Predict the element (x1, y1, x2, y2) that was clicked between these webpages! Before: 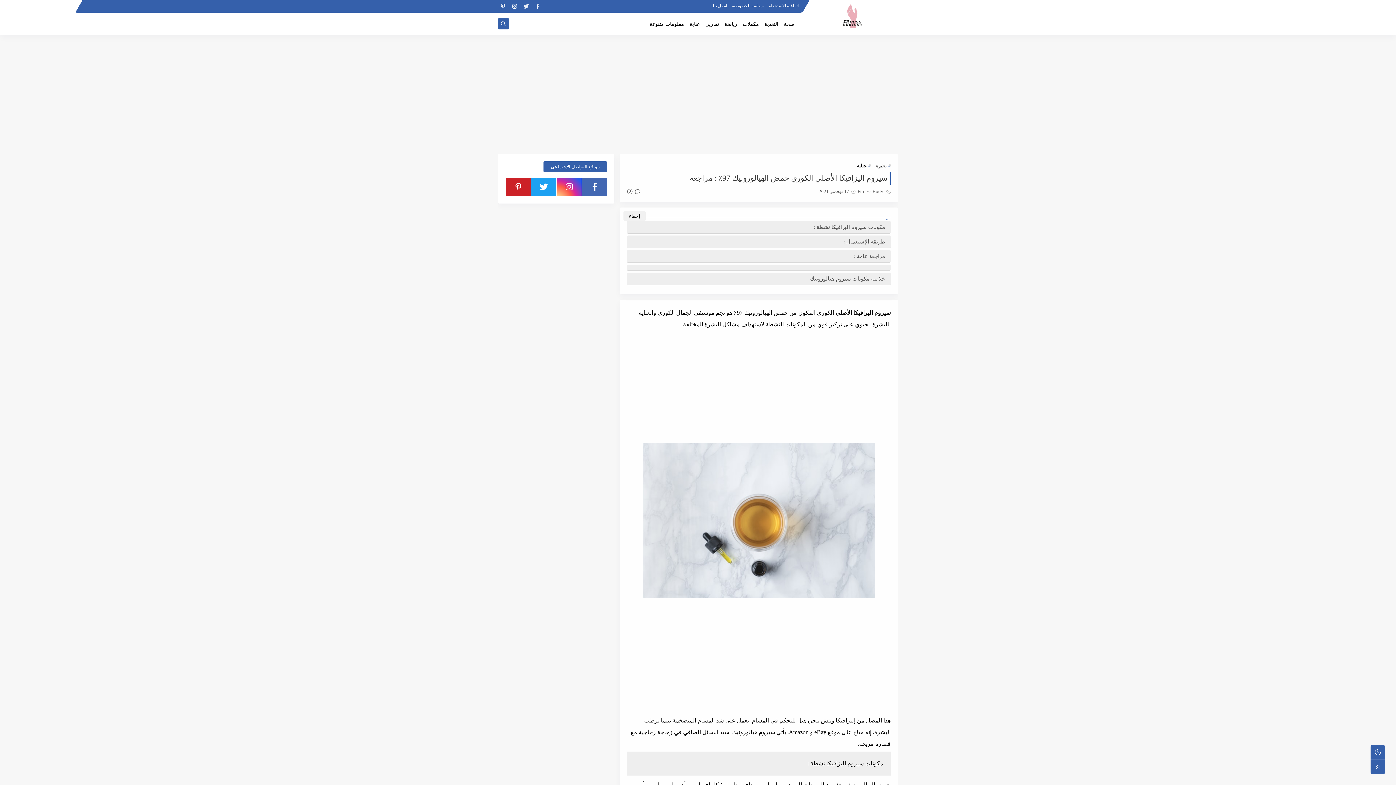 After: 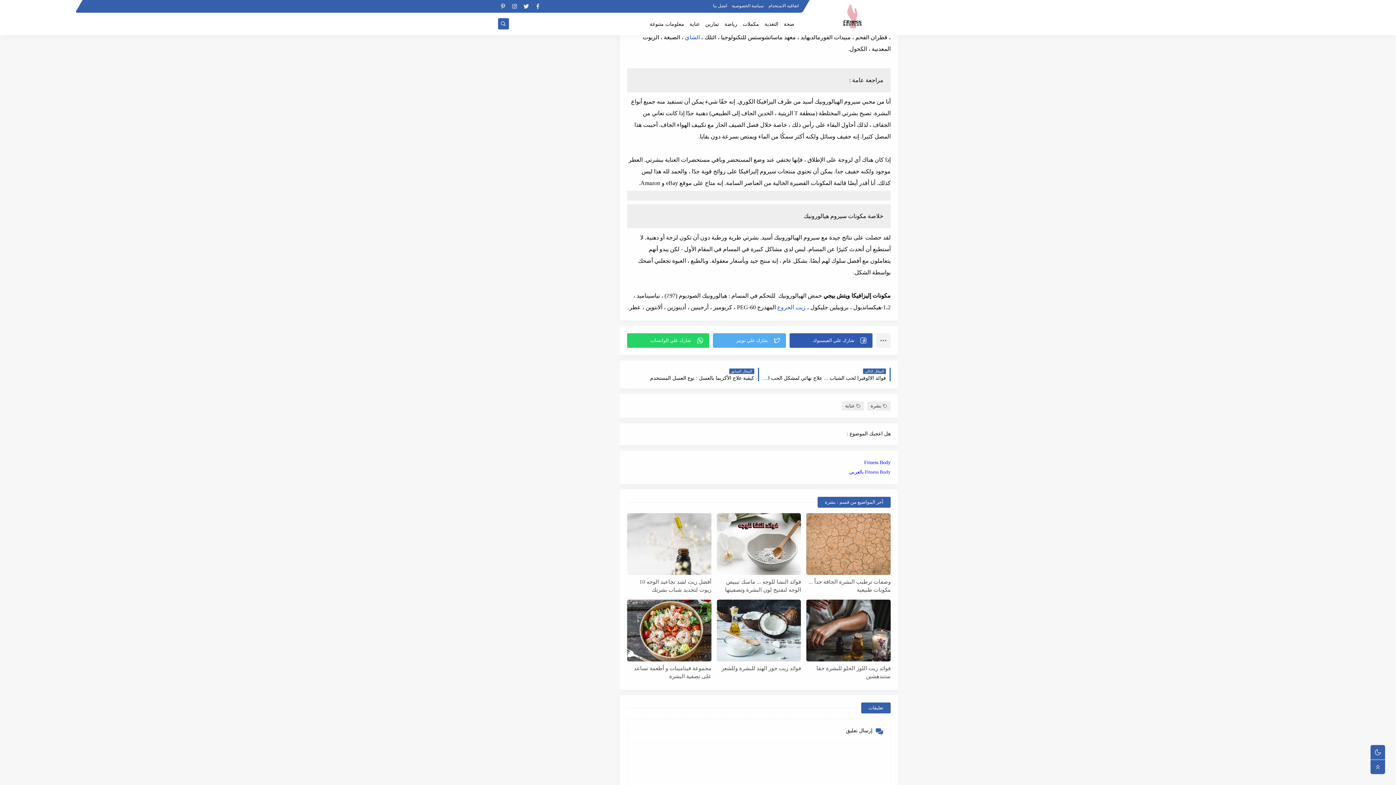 Action: bbox: (627, 250, 890, 262) label: مراجعة عامة :